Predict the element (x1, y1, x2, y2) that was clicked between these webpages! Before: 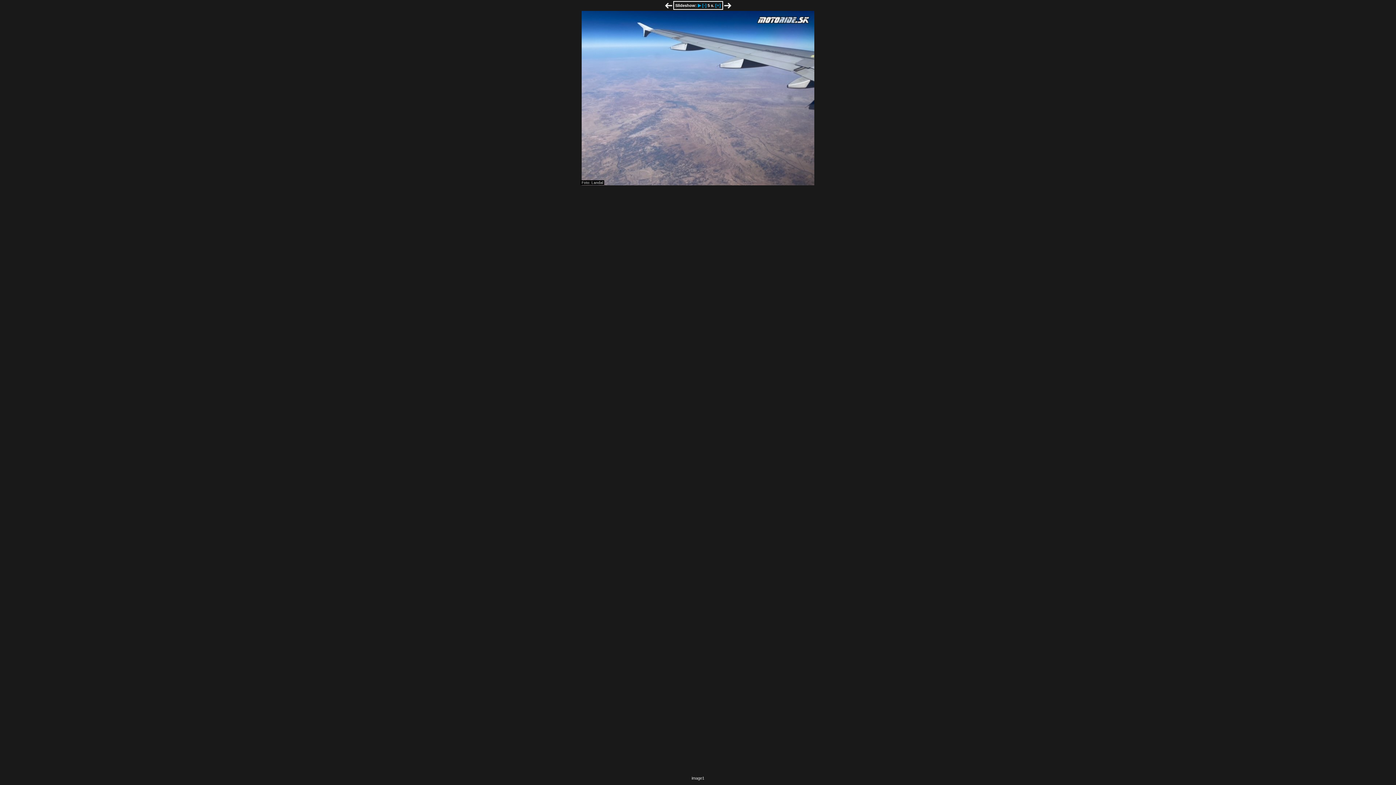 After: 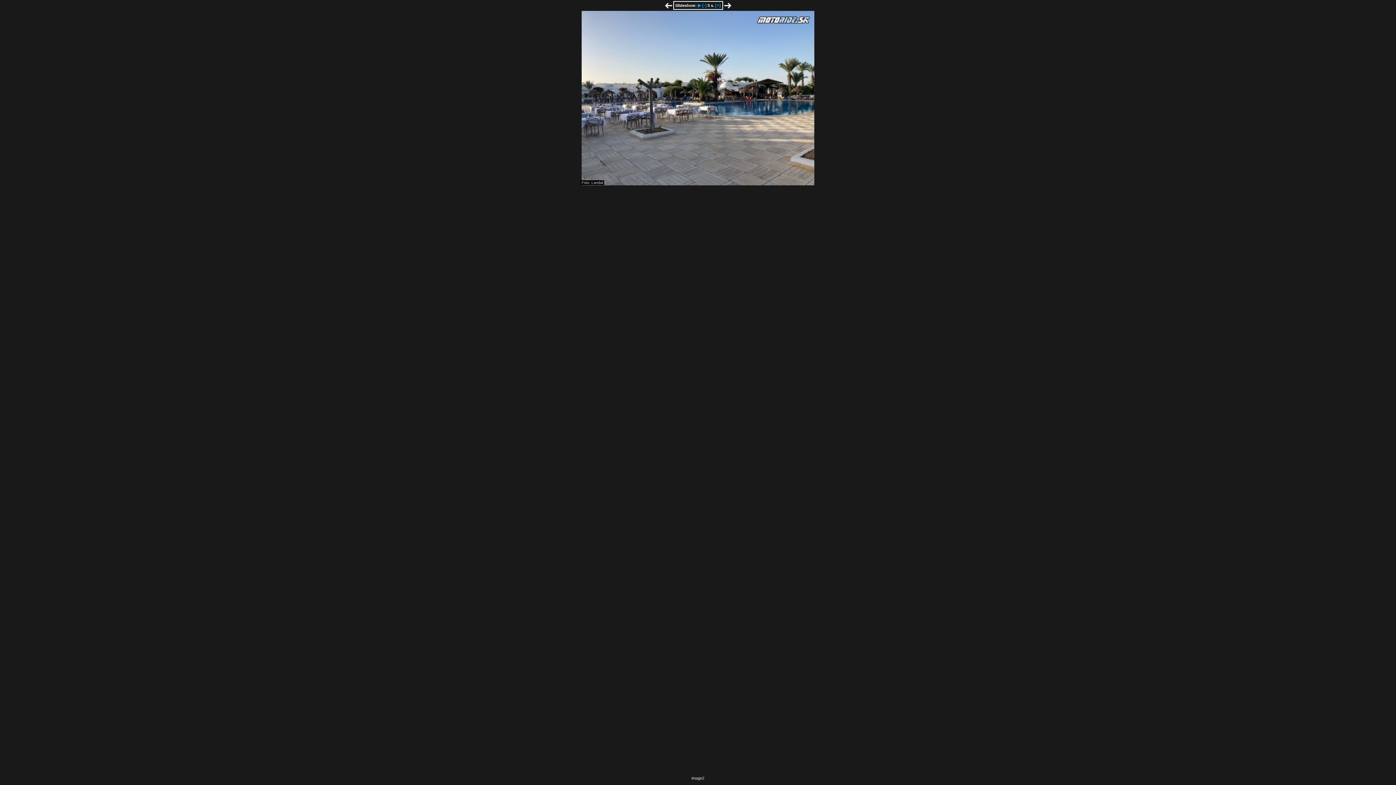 Action: bbox: (724, 4, 731, 9)